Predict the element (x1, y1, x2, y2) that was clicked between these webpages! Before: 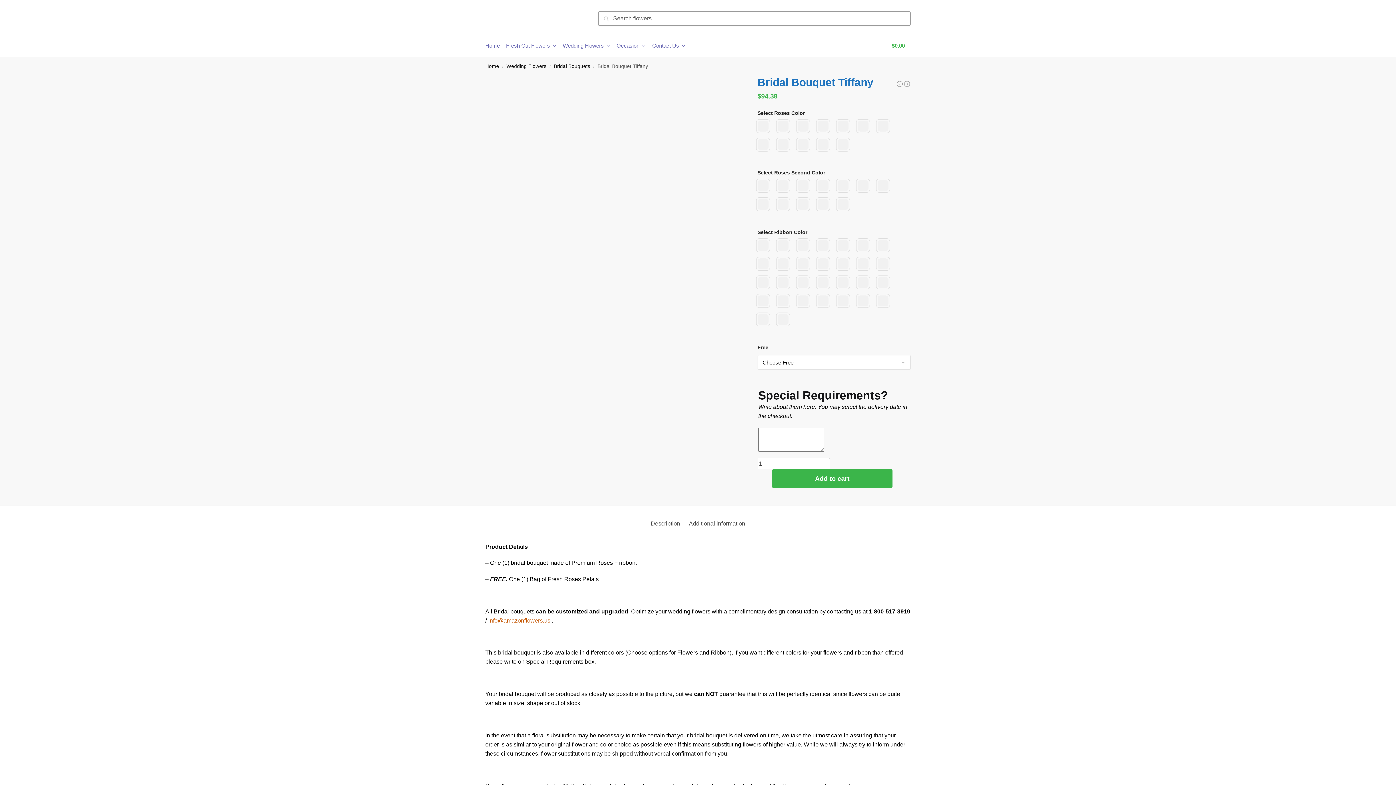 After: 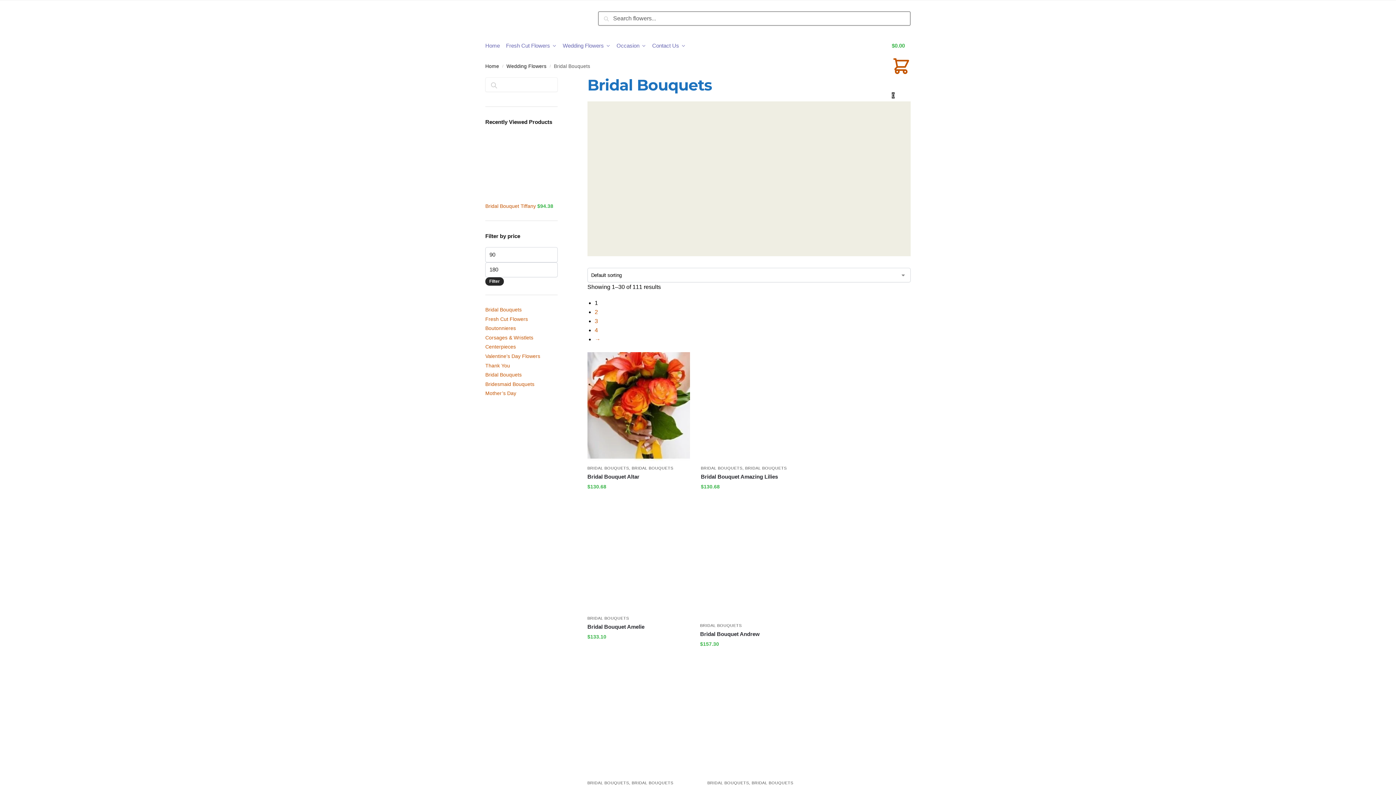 Action: label: Bridal Bouquets bbox: (554, 63, 590, 69)